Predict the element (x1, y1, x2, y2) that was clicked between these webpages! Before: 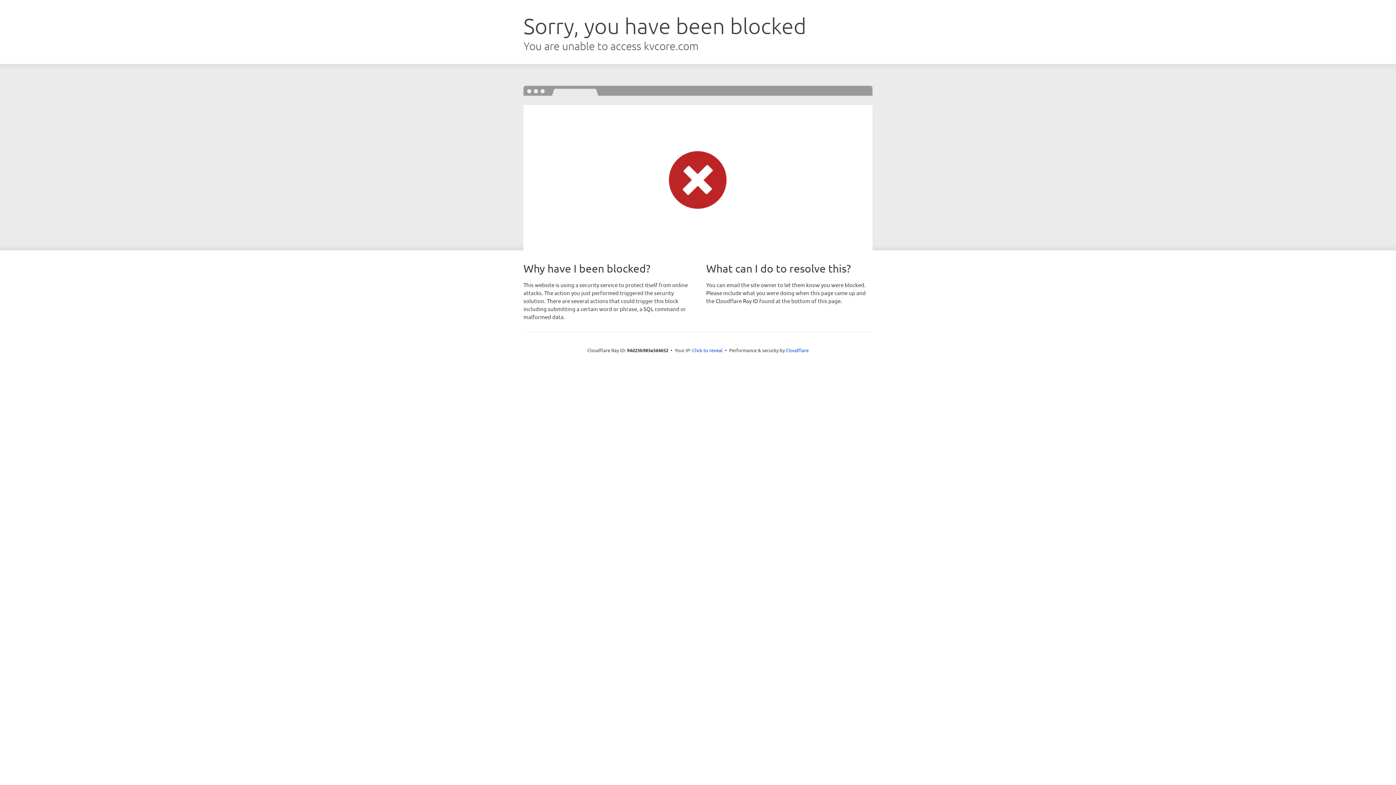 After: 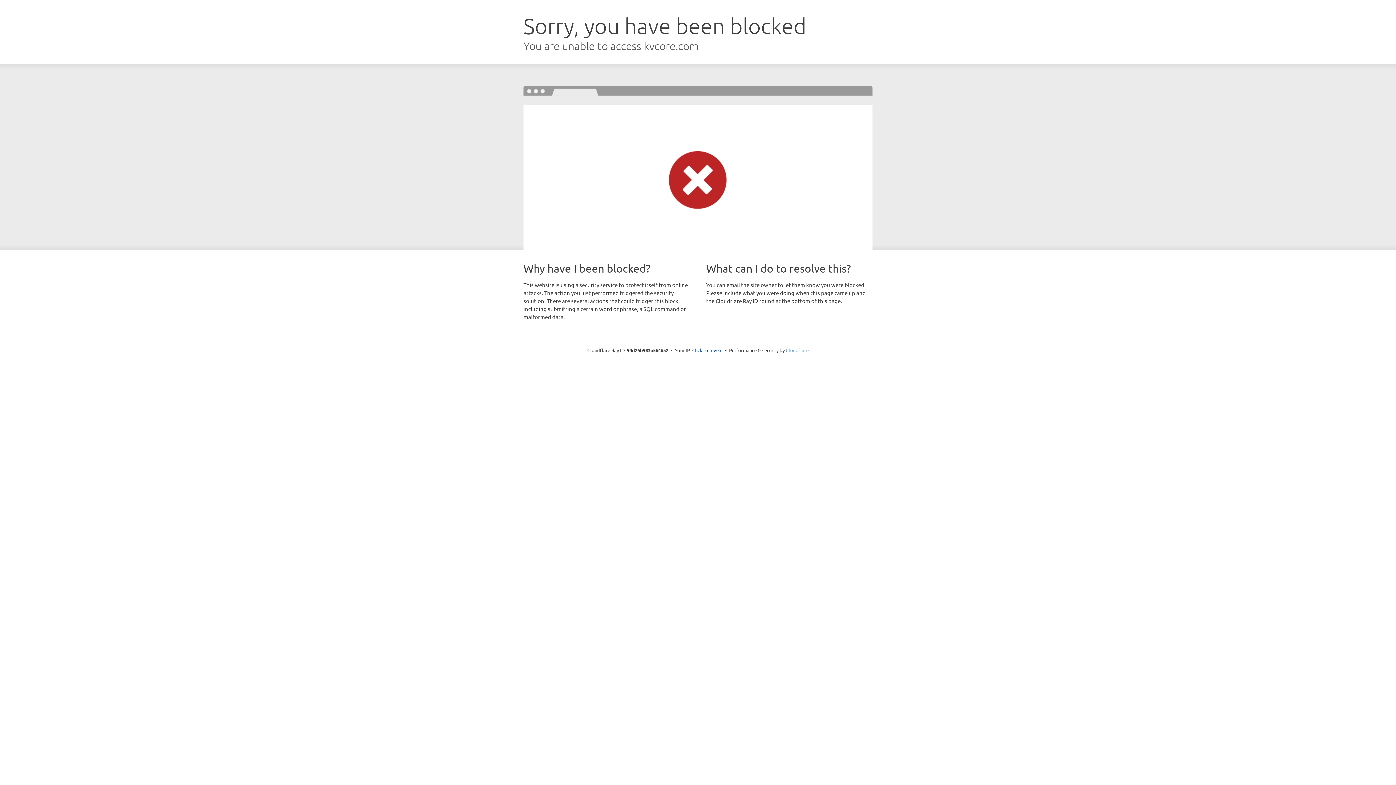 Action: bbox: (786, 347, 808, 353) label: Cloudflare